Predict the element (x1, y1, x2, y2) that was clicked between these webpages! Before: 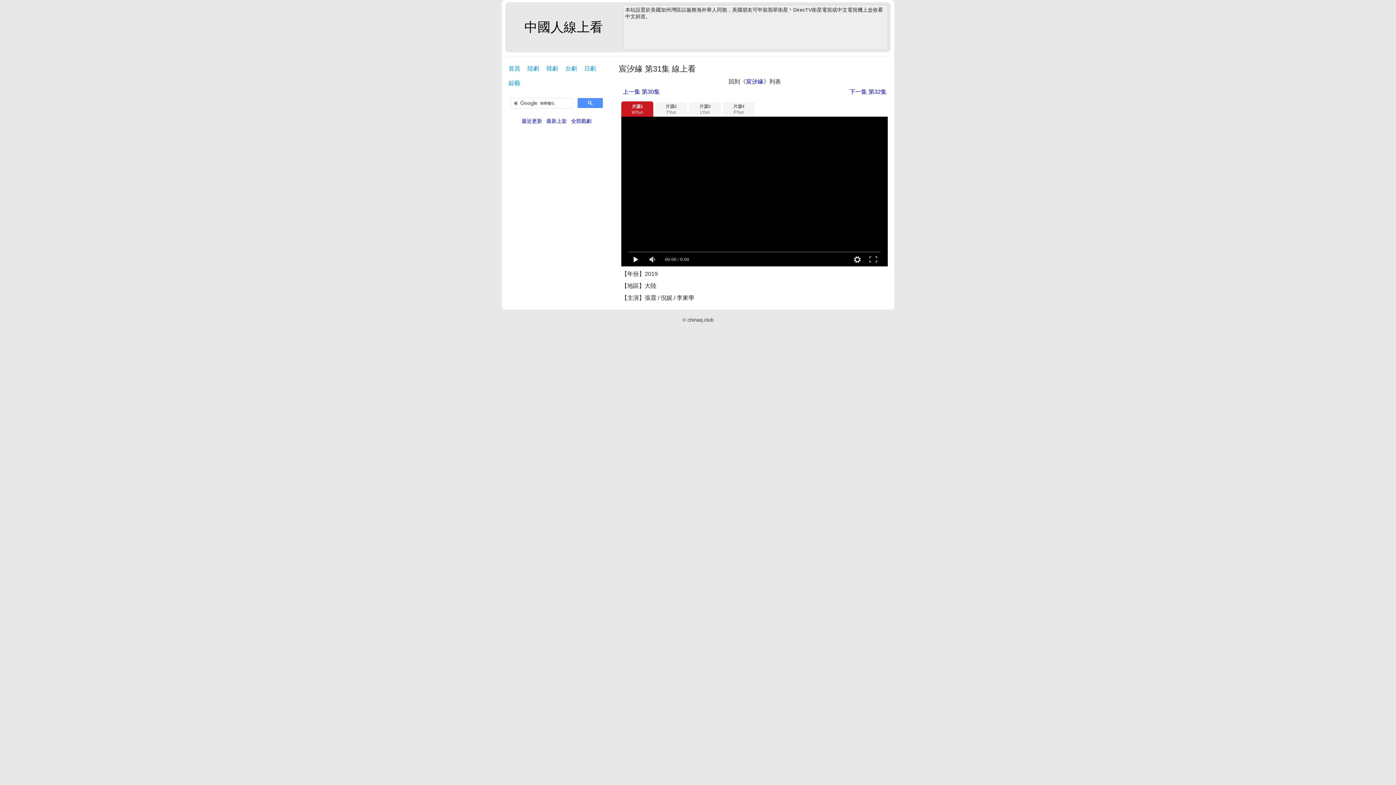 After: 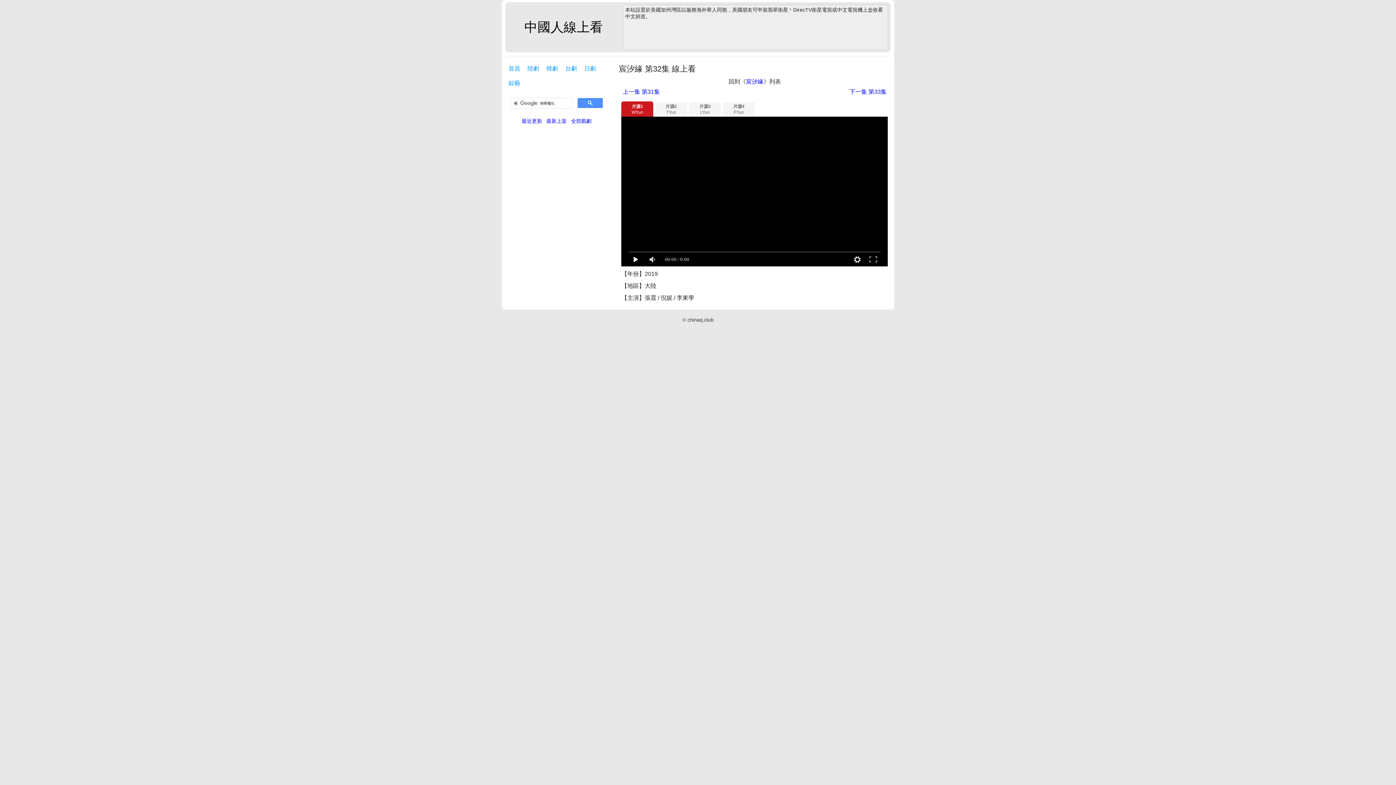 Action: label: 下一集 第32集 bbox: (849, 88, 886, 94)